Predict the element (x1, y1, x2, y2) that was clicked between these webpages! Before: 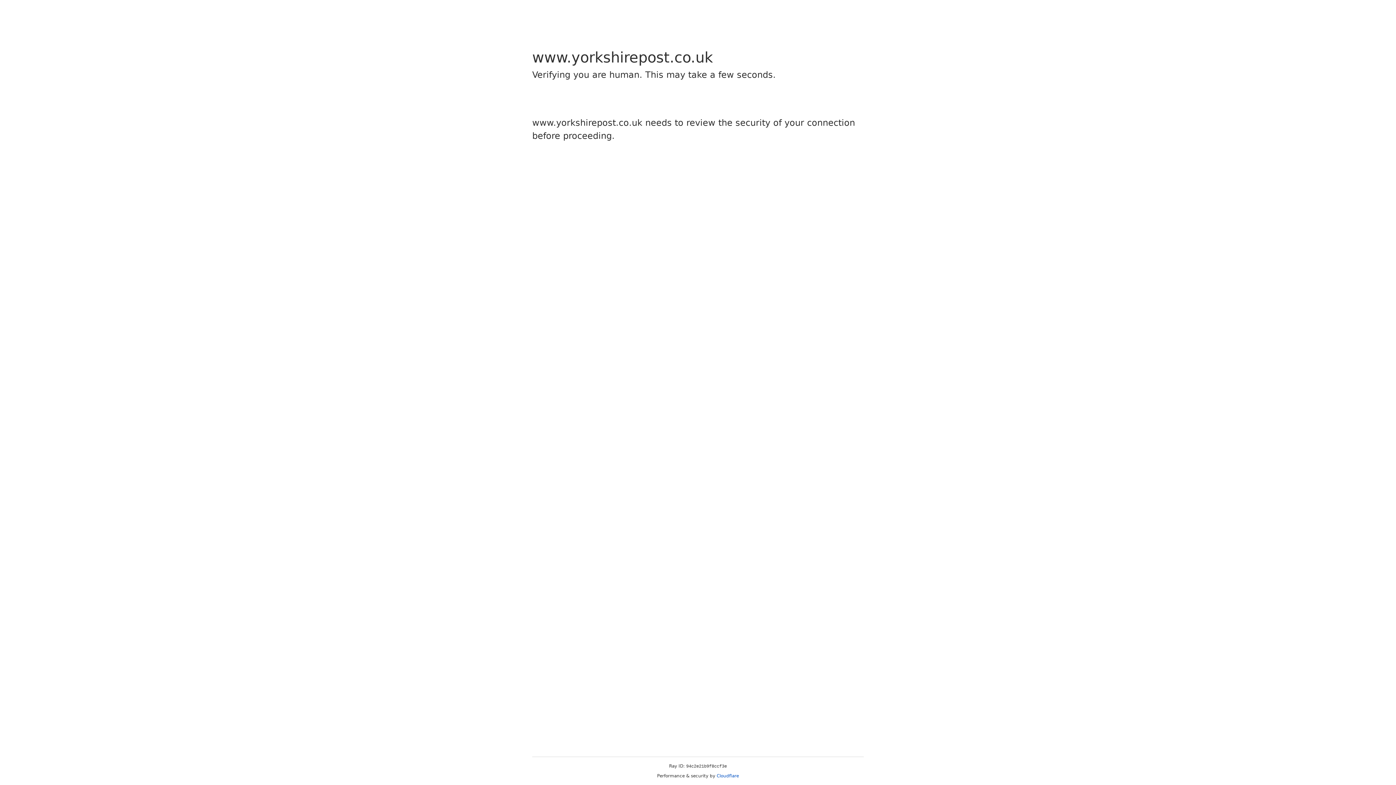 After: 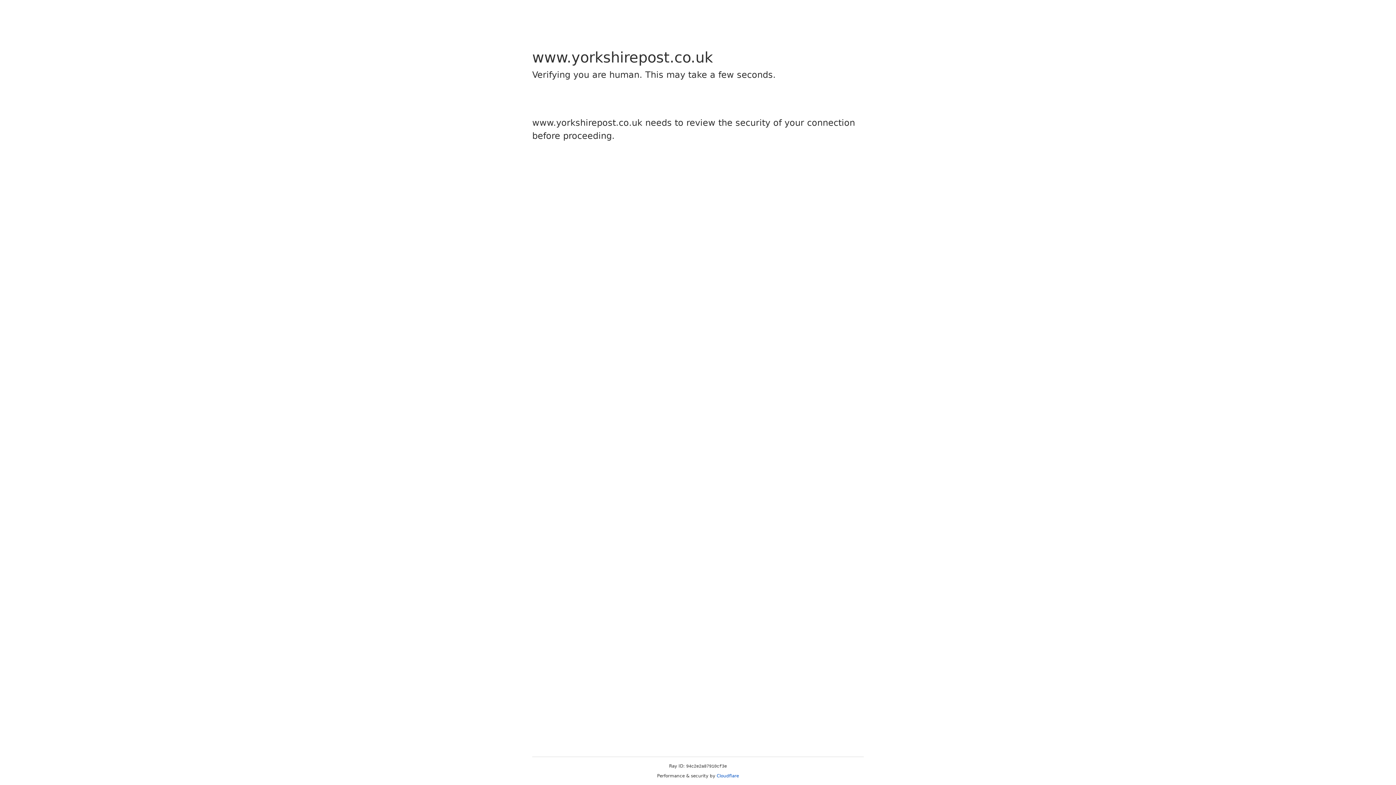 Action: bbox: (716, 773, 739, 778) label: Cloudflare